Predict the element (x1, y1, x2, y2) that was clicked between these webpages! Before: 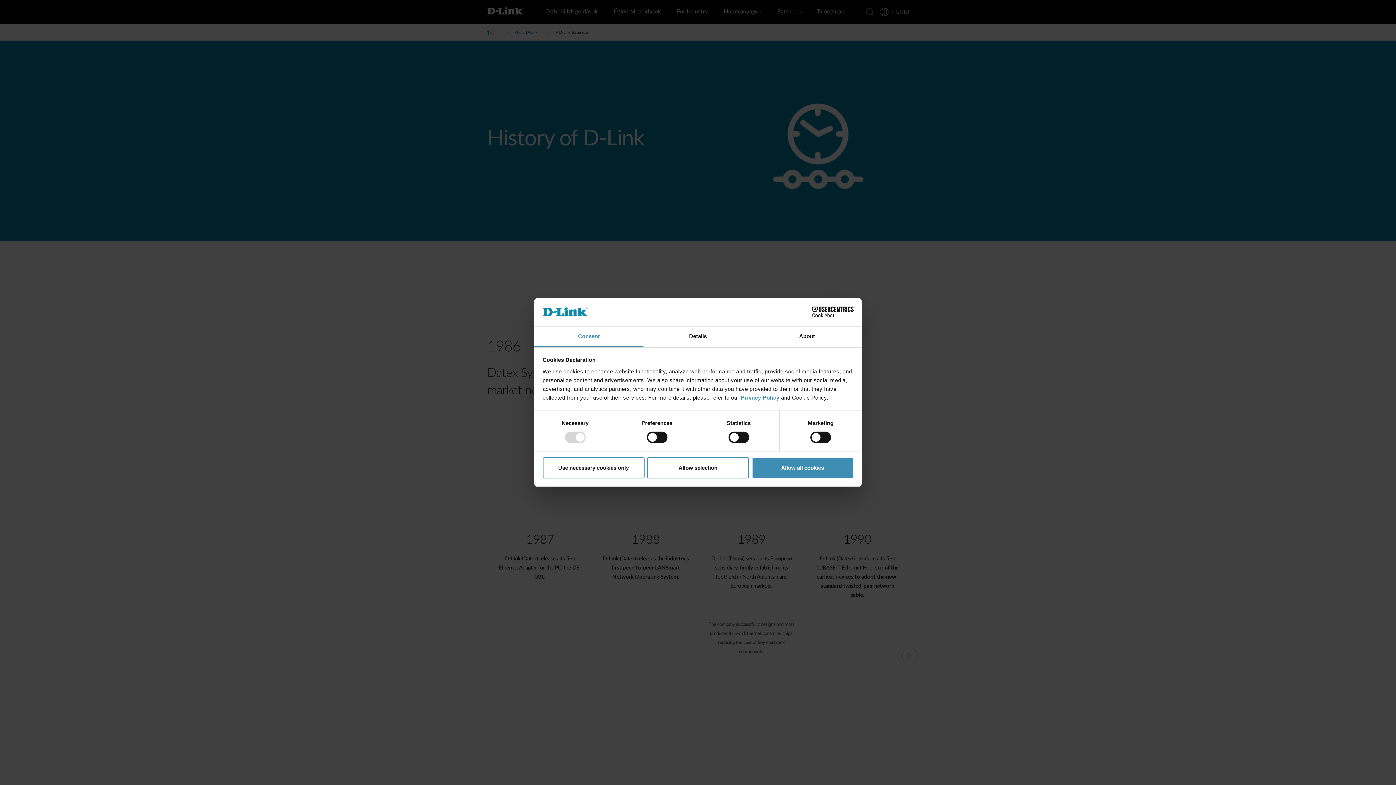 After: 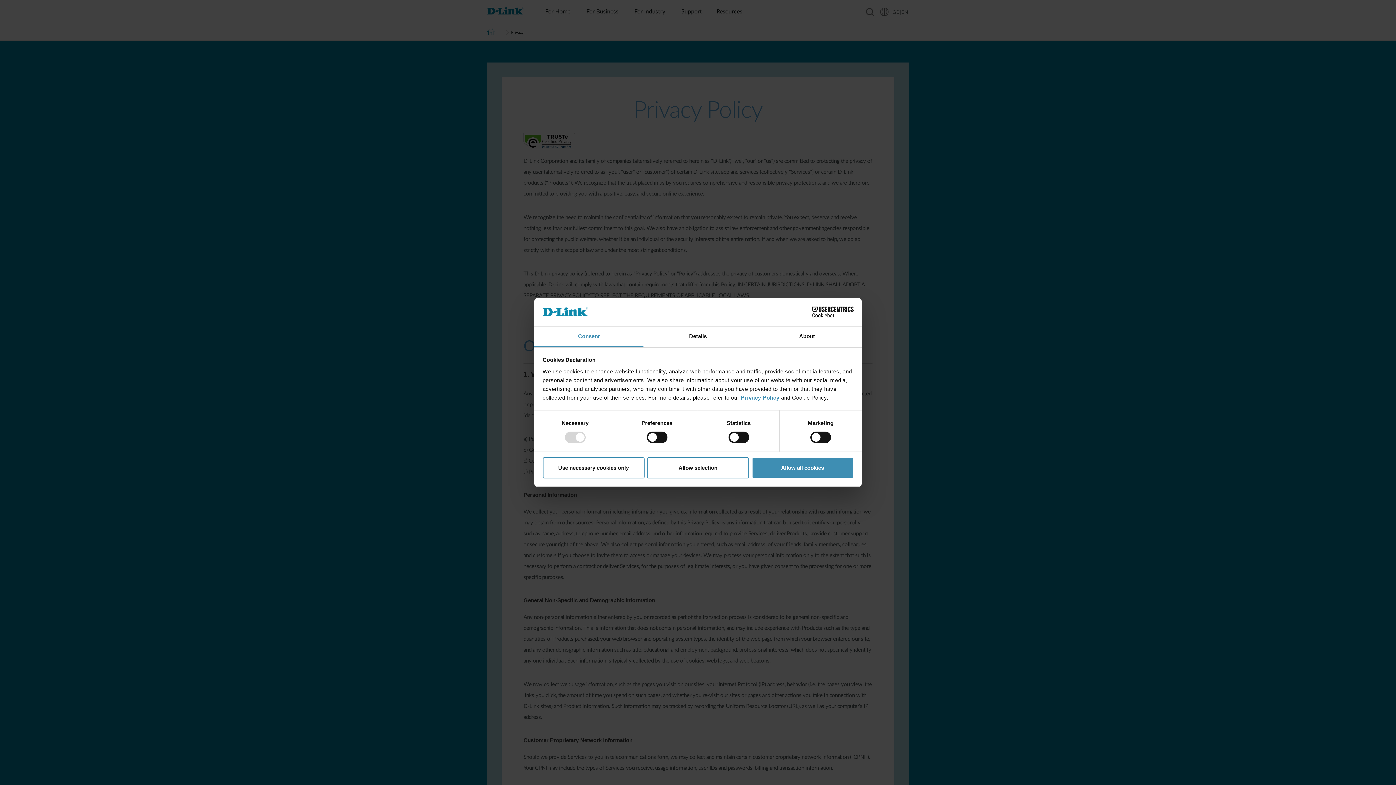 Action: label: Privacy Policy  bbox: (741, 394, 781, 400)